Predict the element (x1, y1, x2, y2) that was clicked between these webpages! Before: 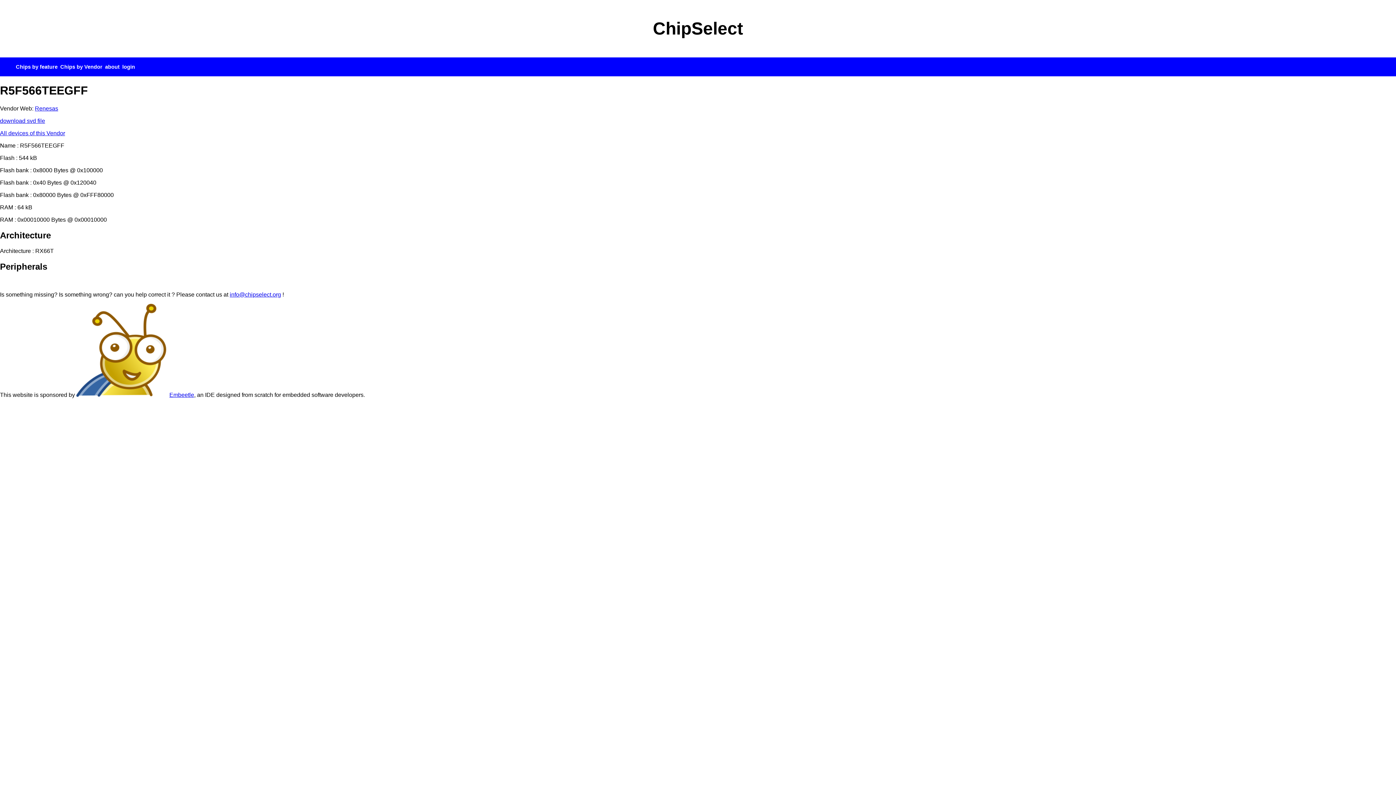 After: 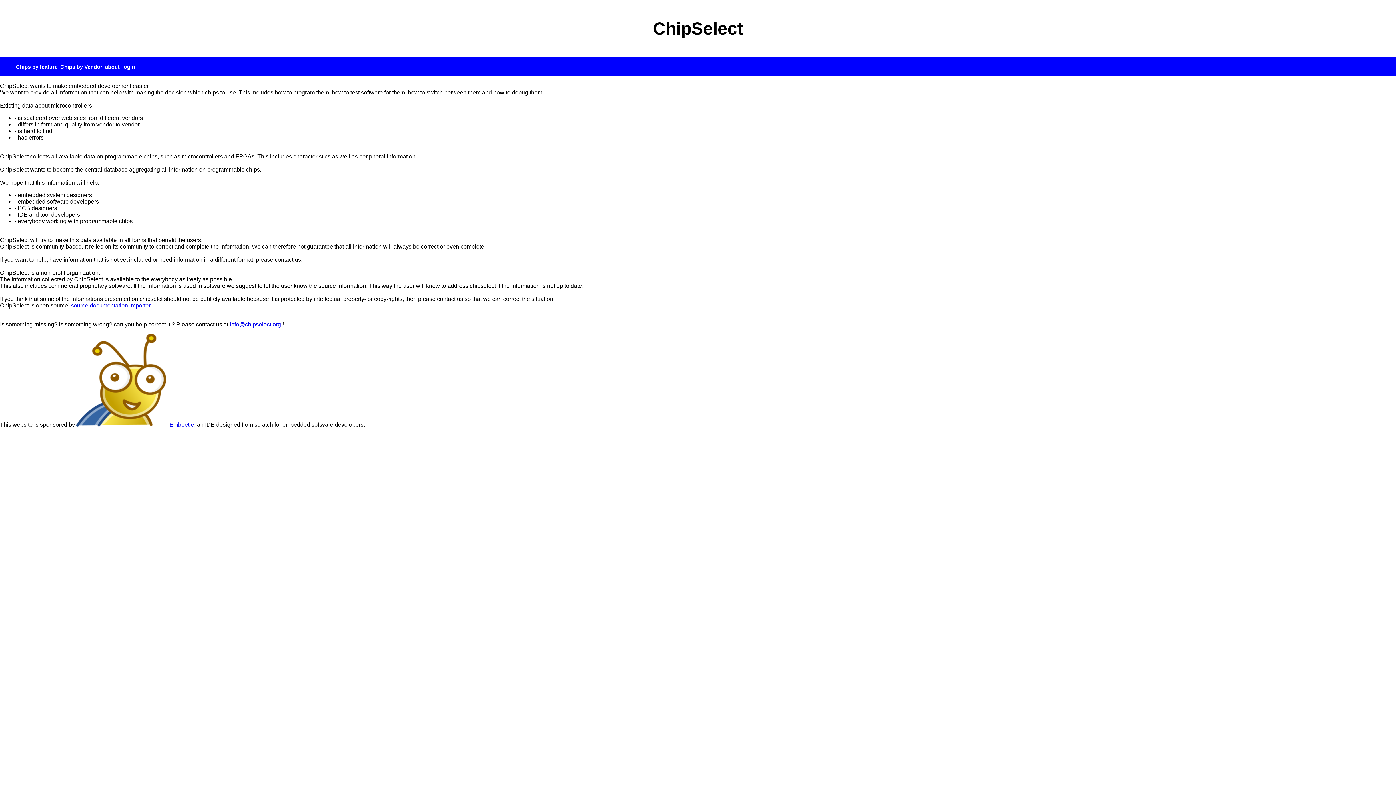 Action: label: about bbox: (103, 62, 121, 71)